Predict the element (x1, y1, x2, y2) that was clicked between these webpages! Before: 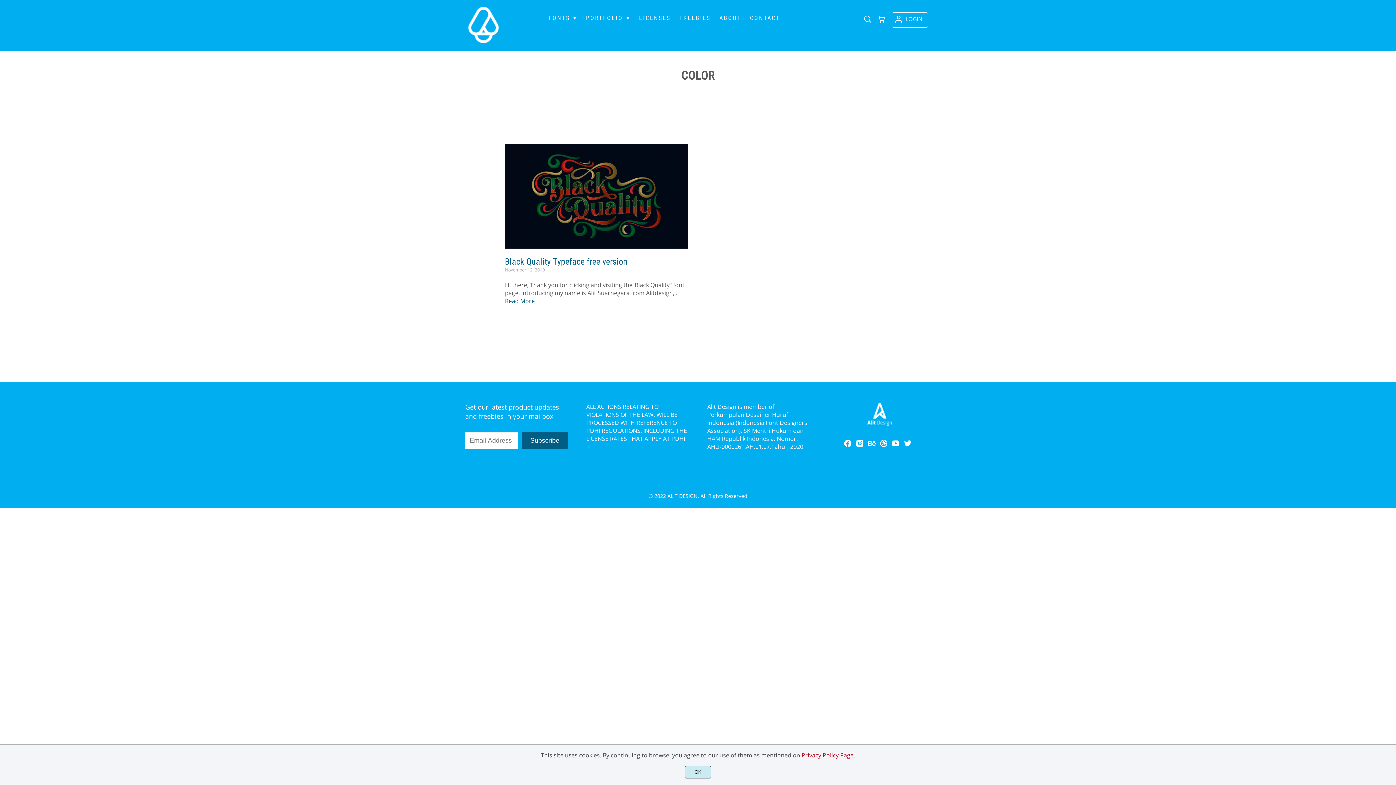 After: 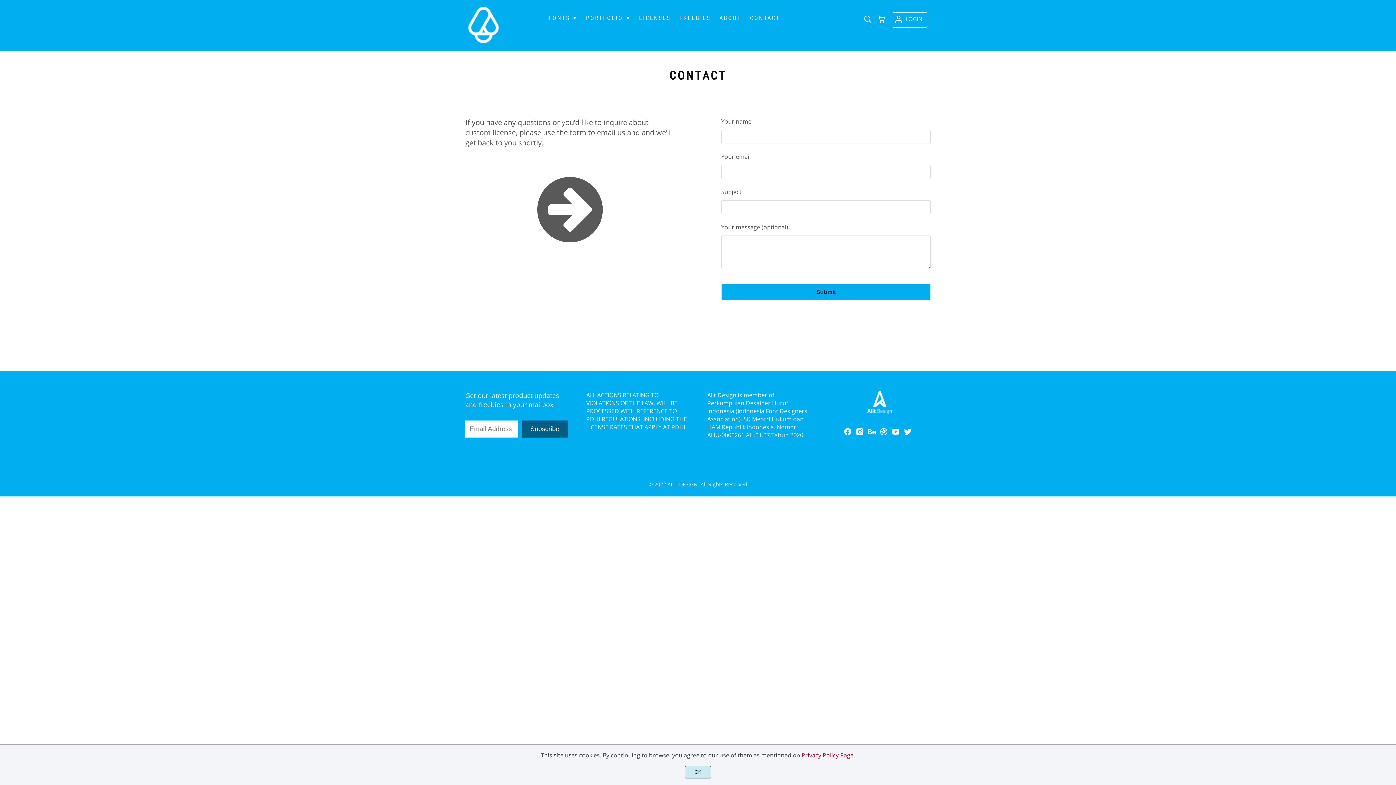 Action: bbox: (745, 12, 784, 24) label: CONTACT